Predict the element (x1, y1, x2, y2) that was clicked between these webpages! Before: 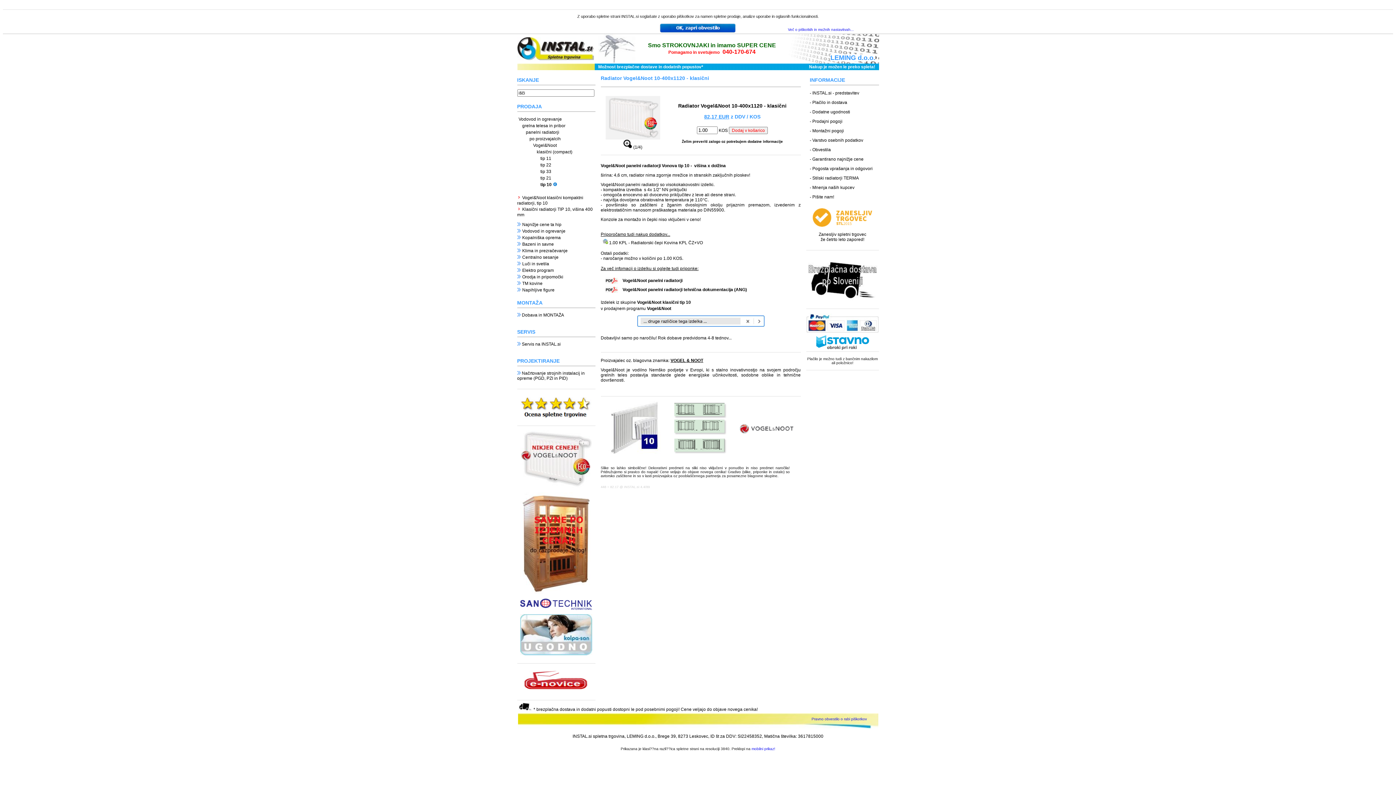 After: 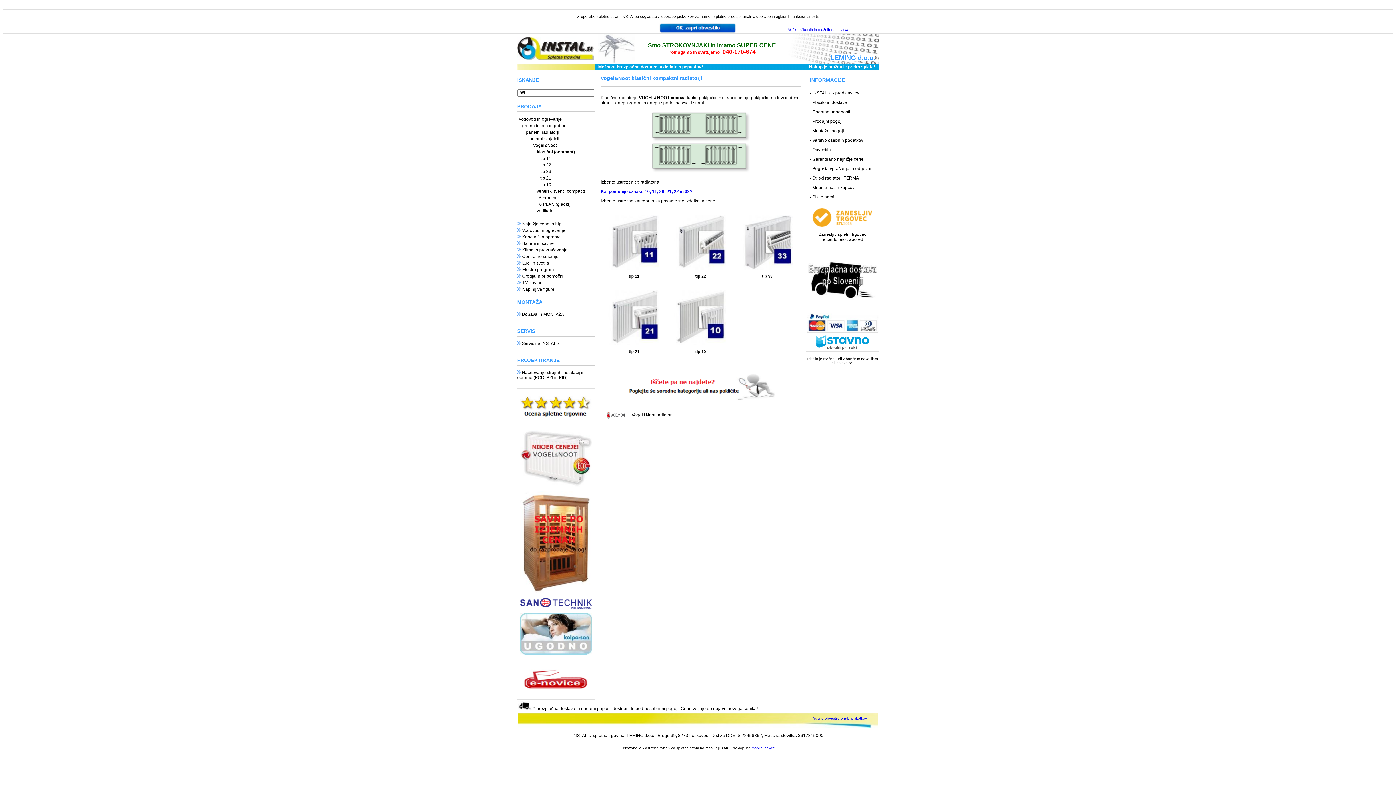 Action: label: klasični (compact) bbox: (536, 149, 572, 154)